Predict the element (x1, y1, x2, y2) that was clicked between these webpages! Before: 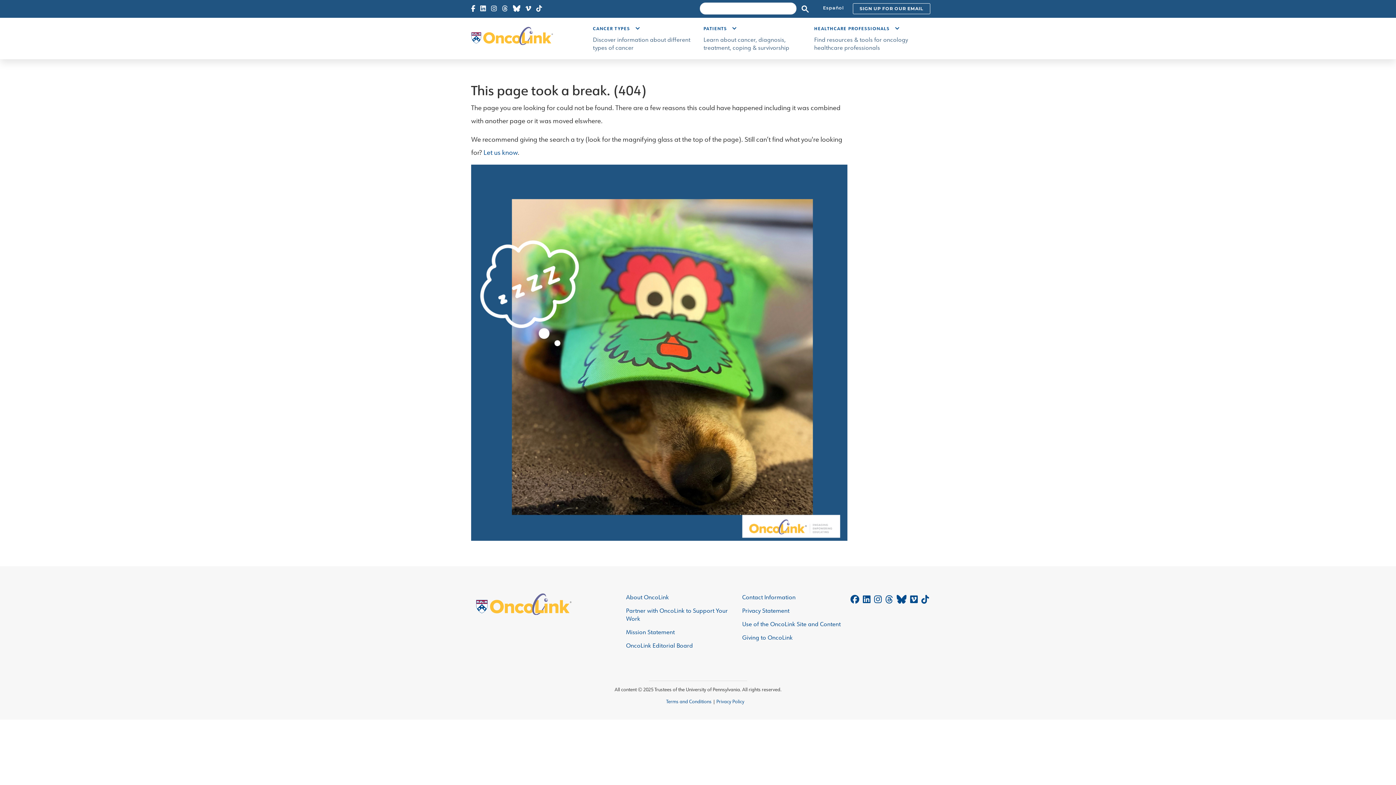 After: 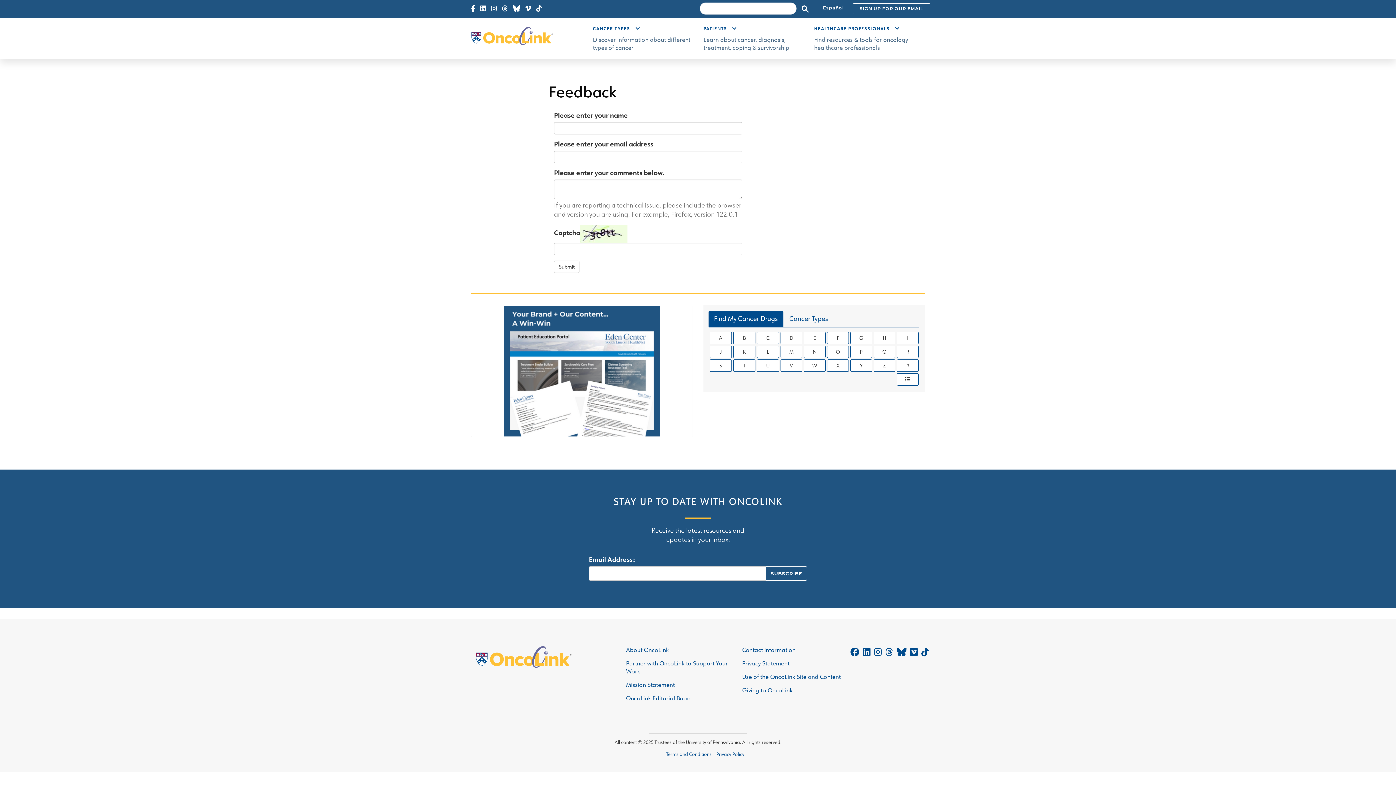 Action: label: Let us know bbox: (483, 148, 517, 157)